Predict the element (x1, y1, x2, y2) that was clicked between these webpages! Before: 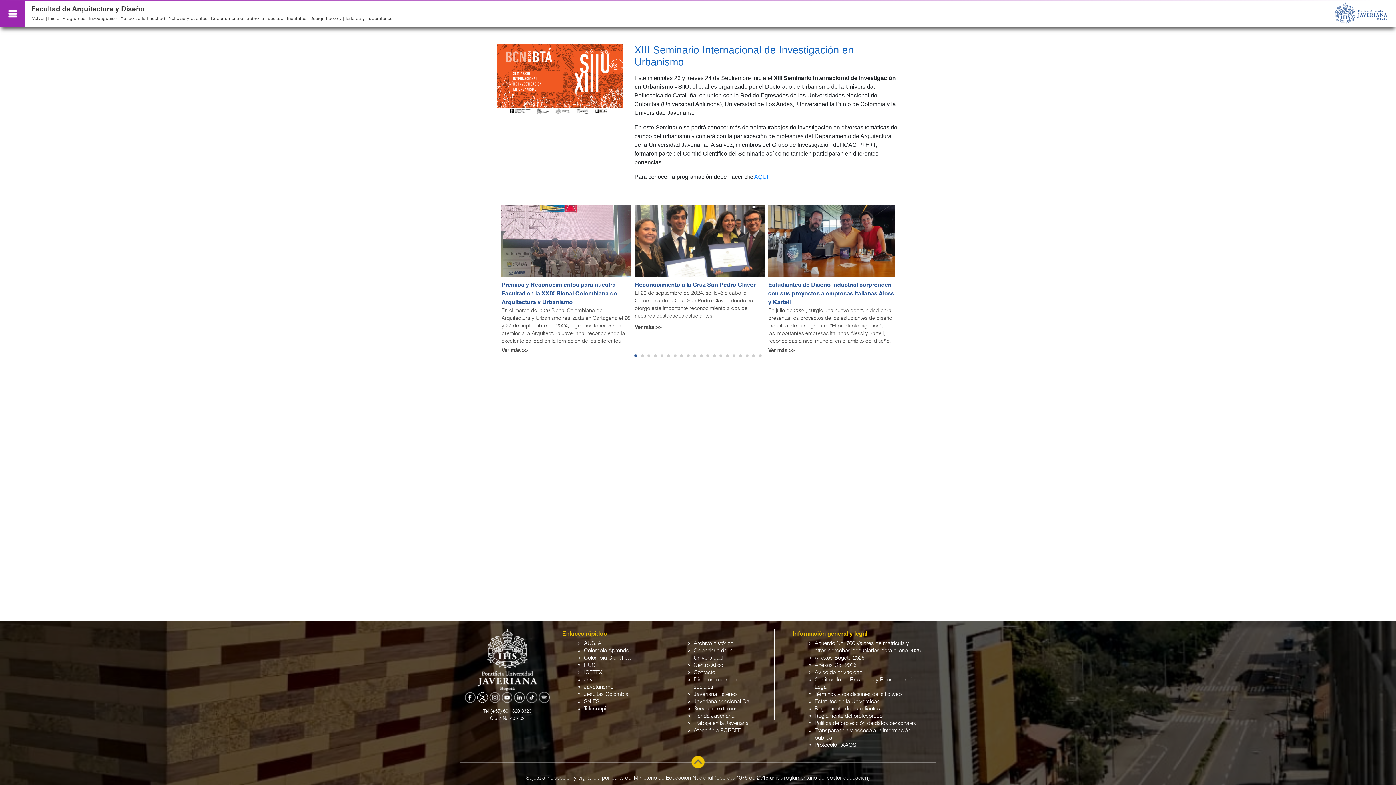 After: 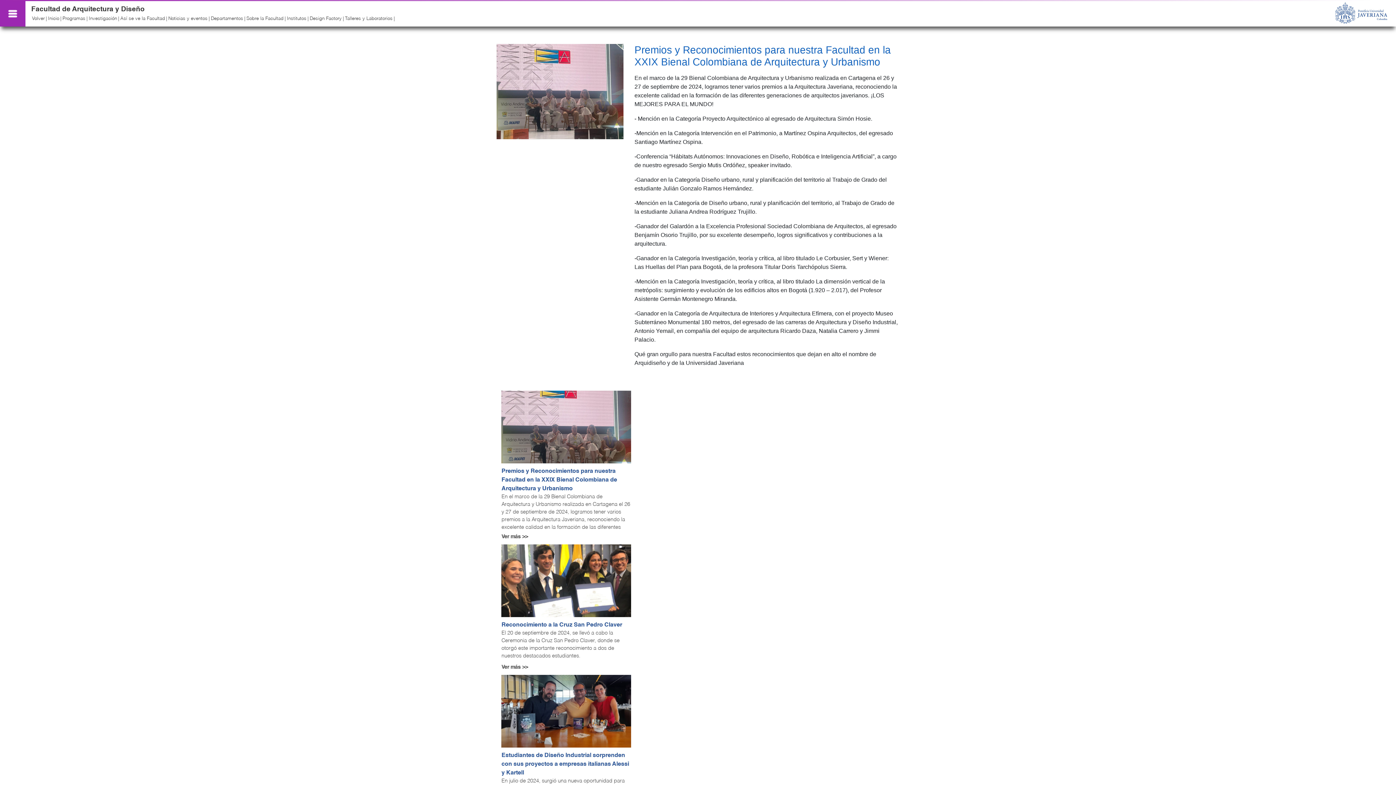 Action: bbox: (501, 347, 528, 354) label: Ver más >>